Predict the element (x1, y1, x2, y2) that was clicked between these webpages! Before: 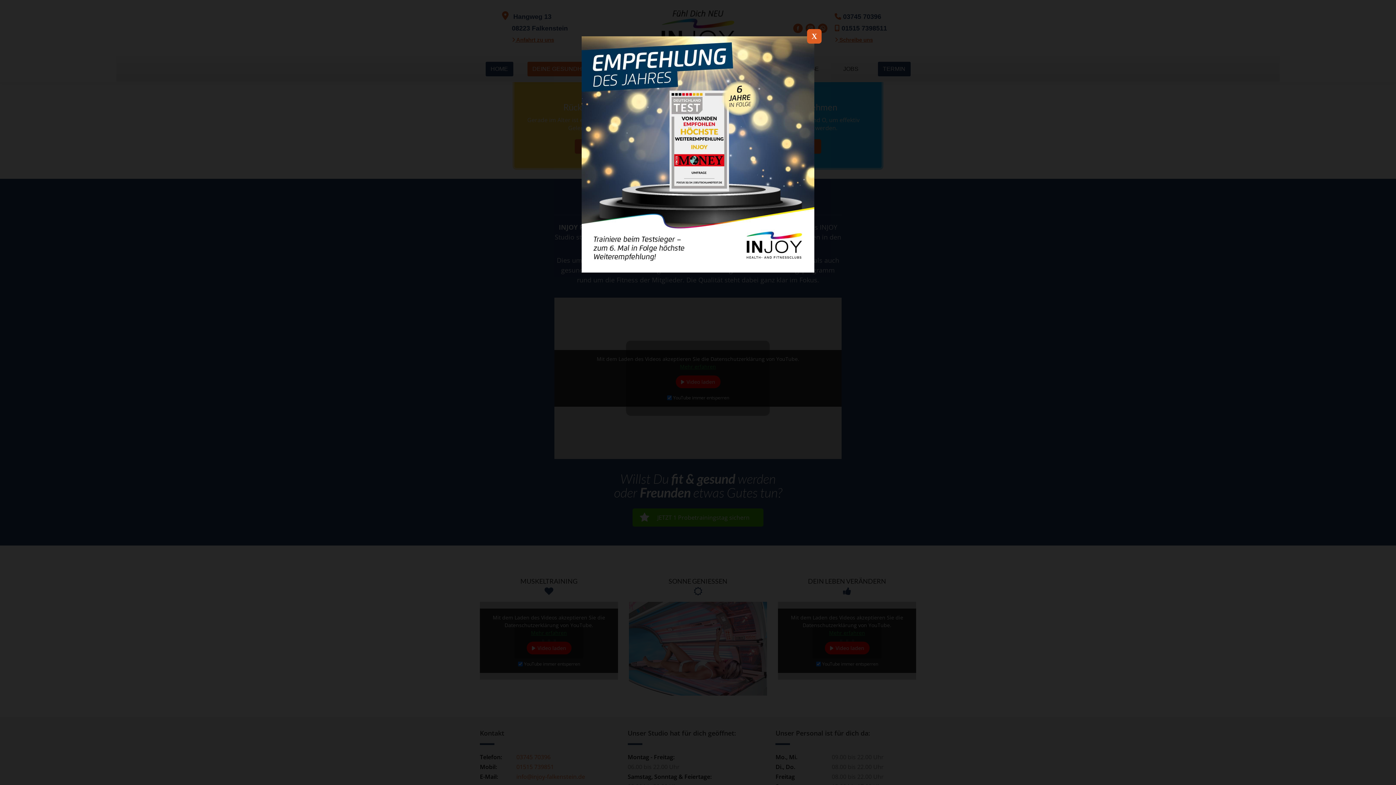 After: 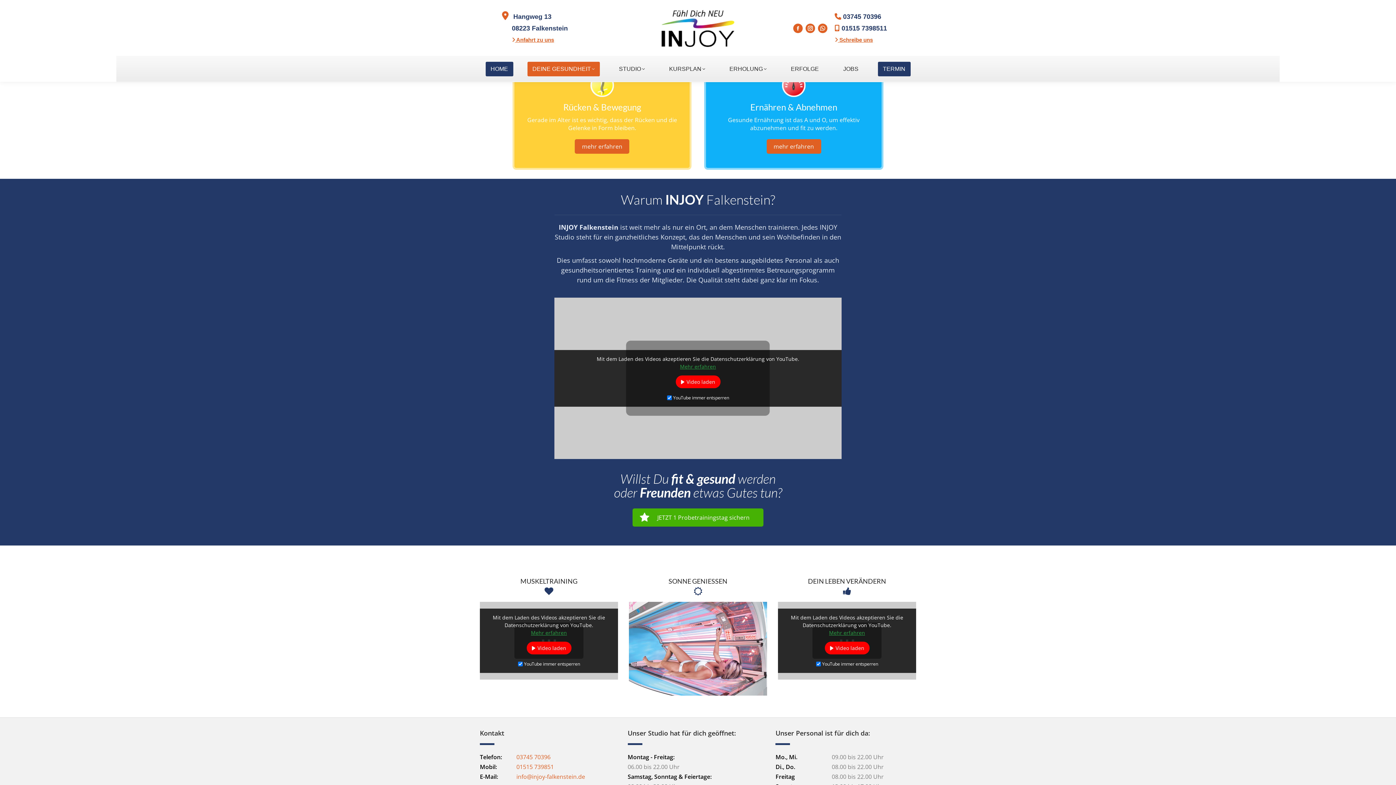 Action: bbox: (807, 29, 821, 43) label: Schließen